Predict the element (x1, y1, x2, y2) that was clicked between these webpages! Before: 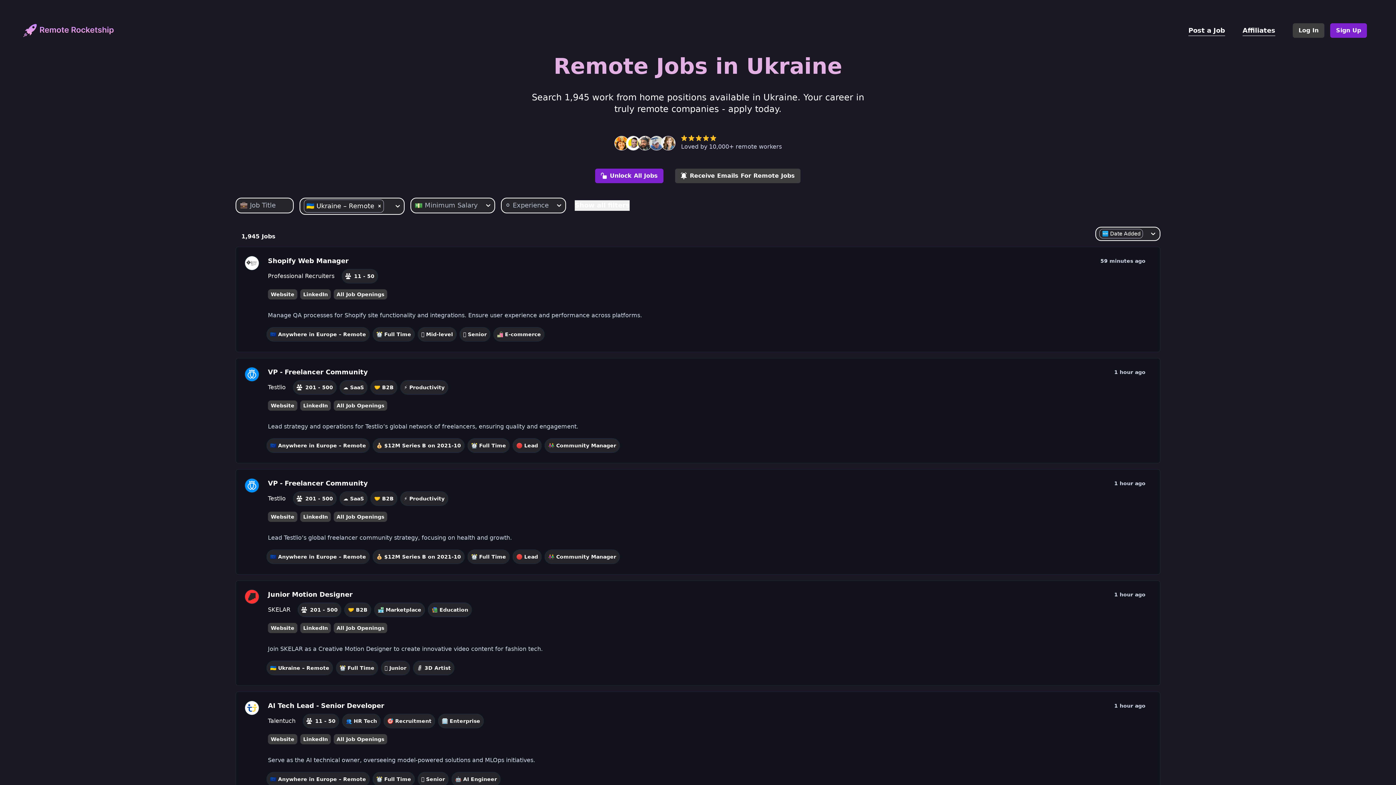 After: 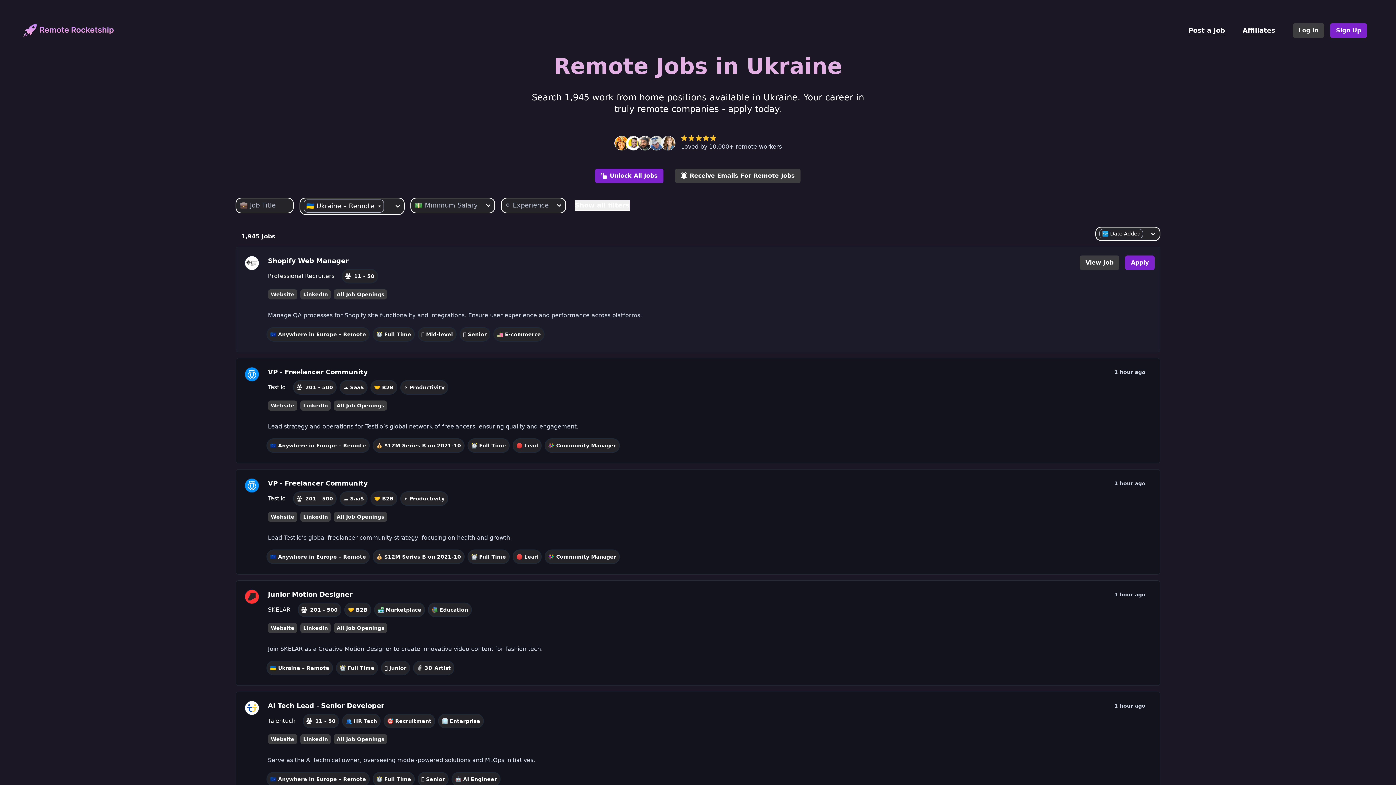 Action: bbox: (268, 256, 348, 264) label: Shopify Web Manager